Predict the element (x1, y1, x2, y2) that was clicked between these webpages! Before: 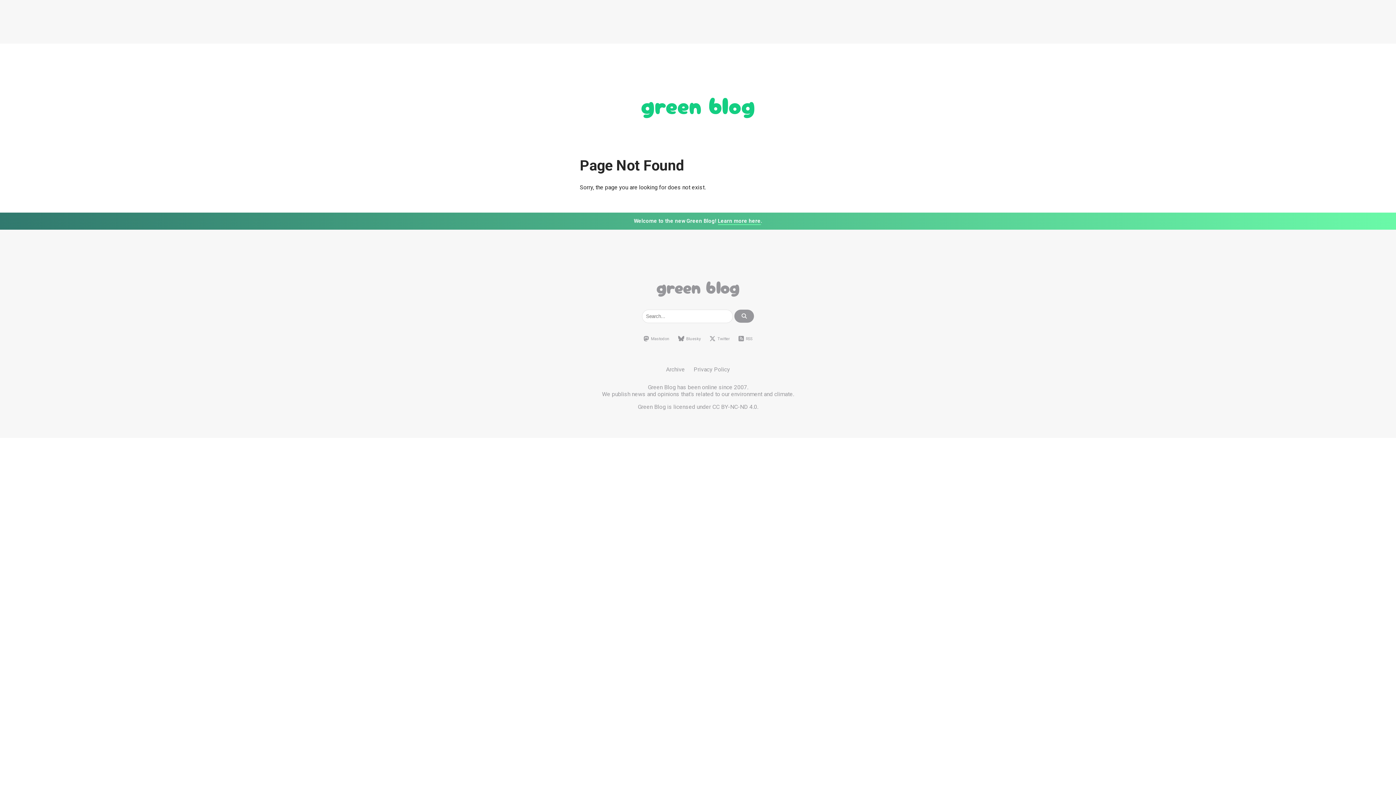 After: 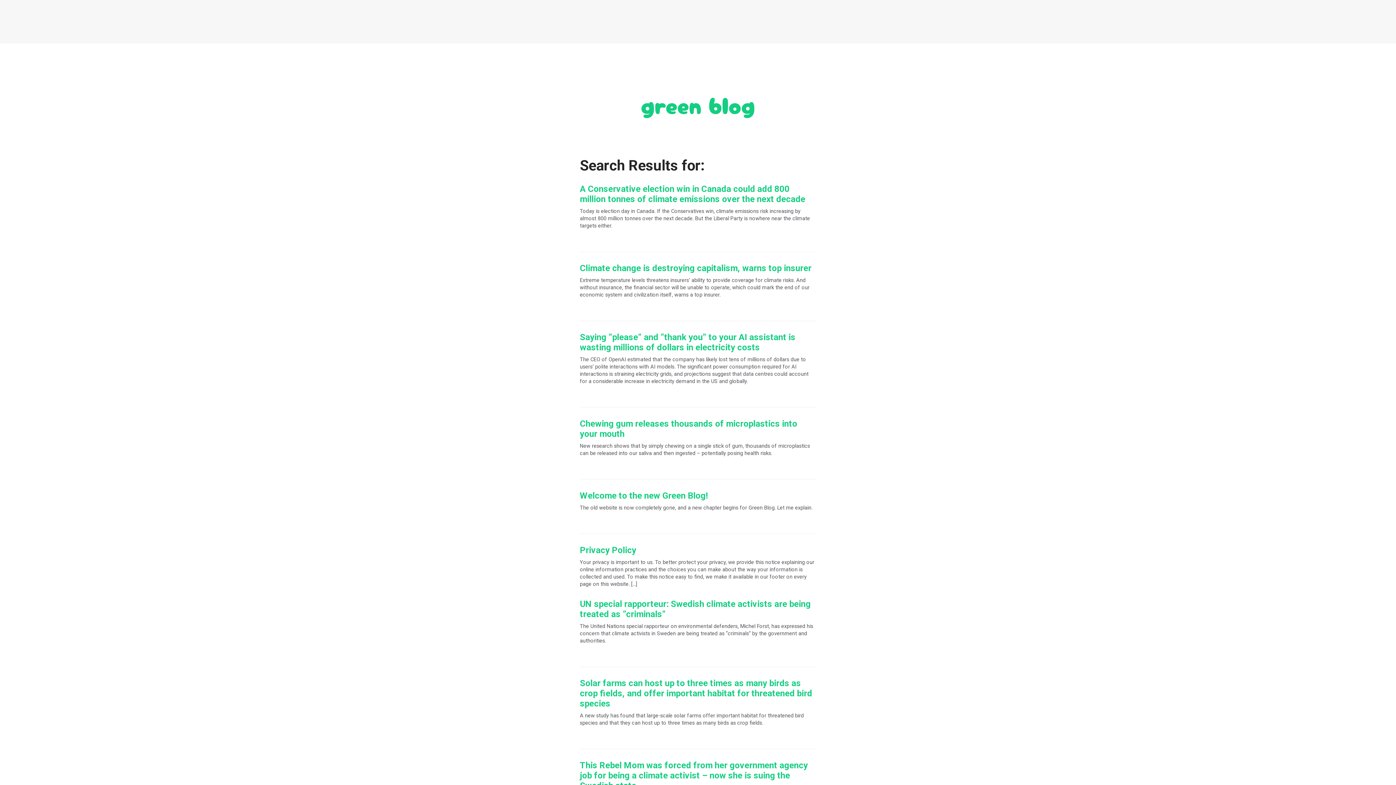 Action: bbox: (734, 309, 754, 322)